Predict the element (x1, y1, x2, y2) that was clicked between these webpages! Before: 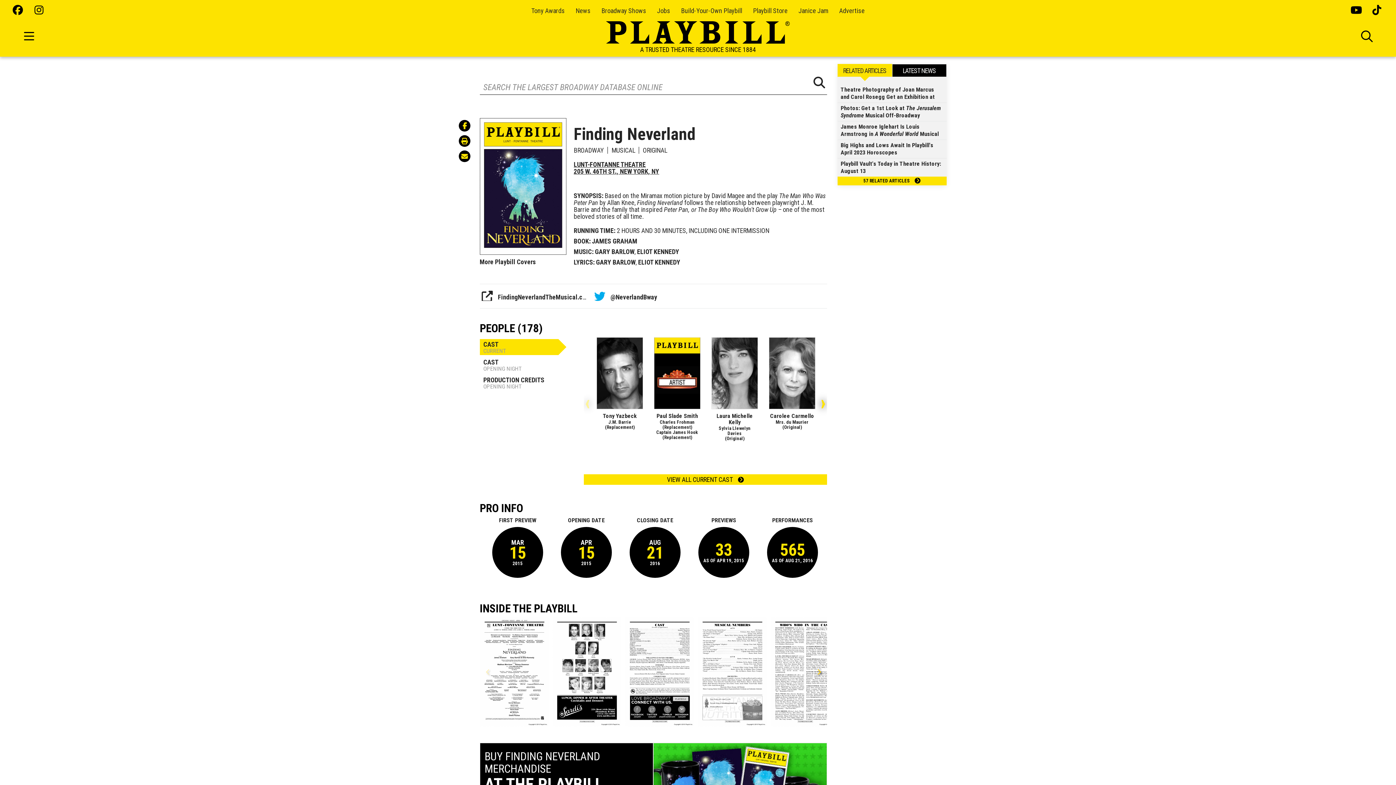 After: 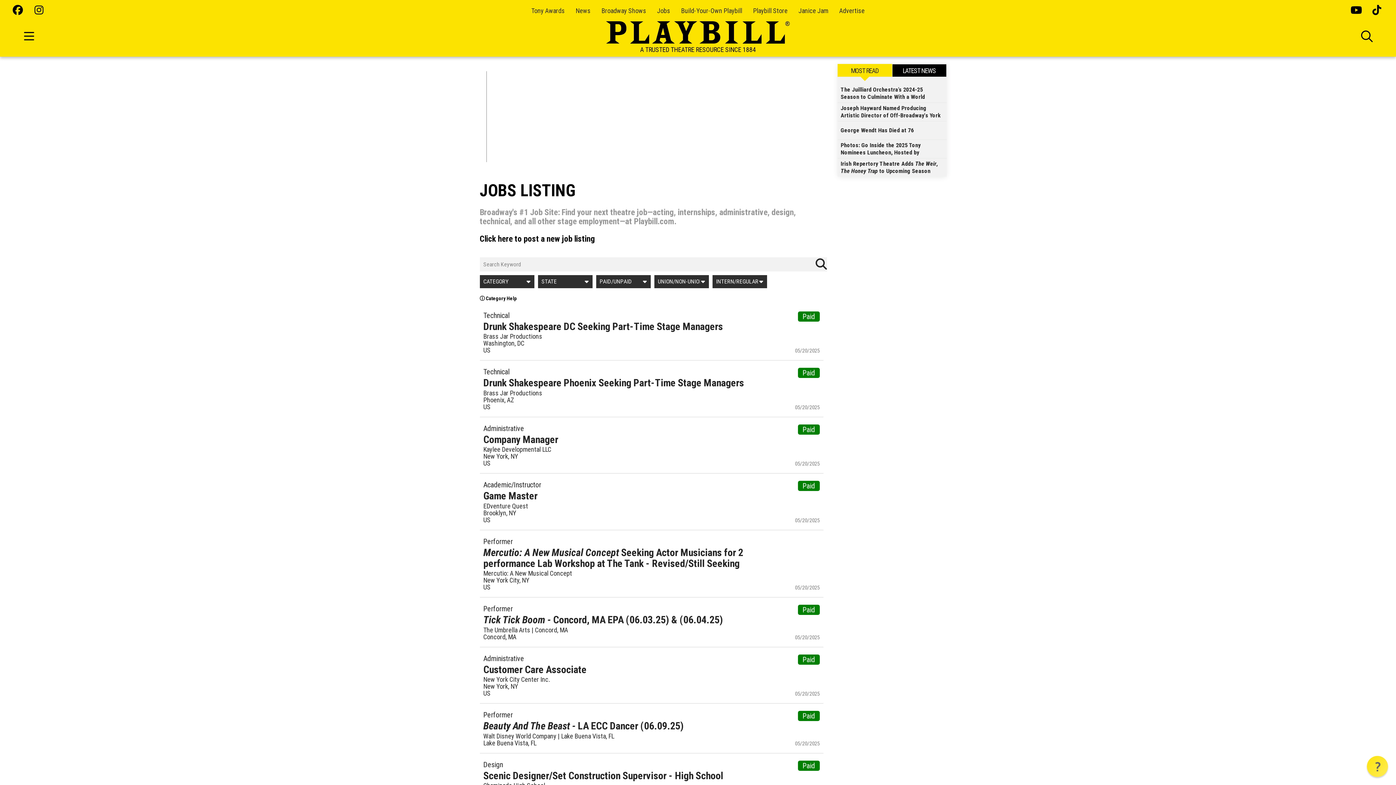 Action: bbox: (657, 6, 670, 14) label: Jobs